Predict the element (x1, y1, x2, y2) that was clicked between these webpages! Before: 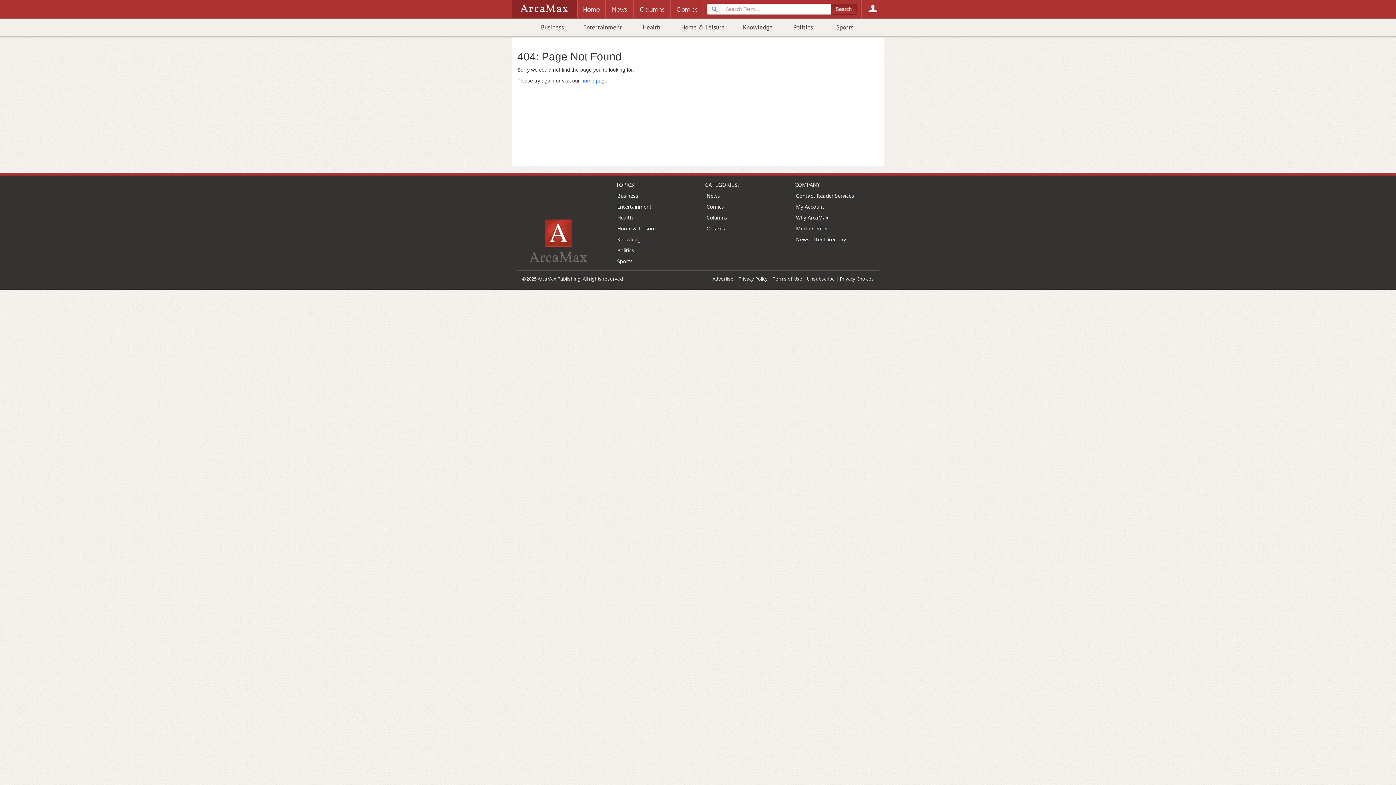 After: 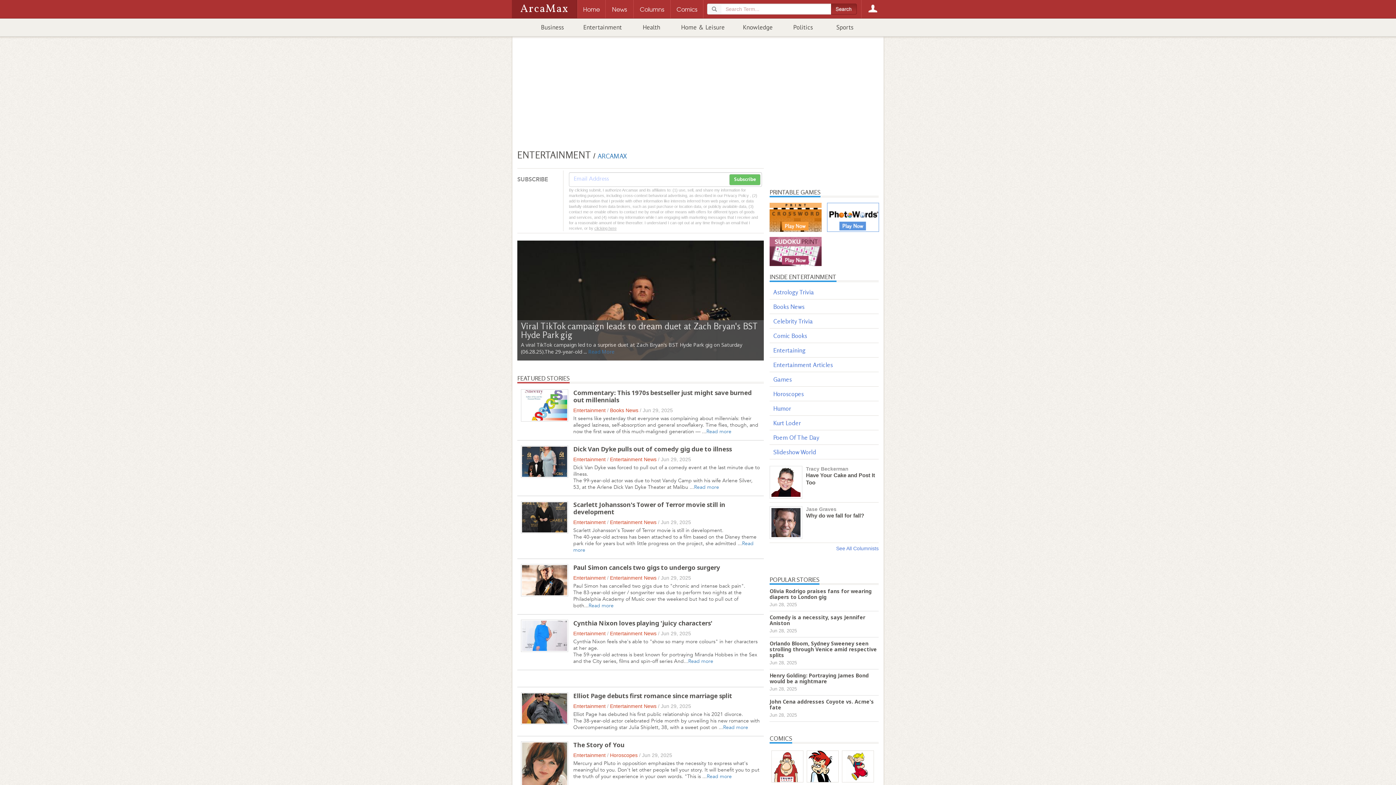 Action: label: Entertainment bbox: (574, 18, 631, 36)